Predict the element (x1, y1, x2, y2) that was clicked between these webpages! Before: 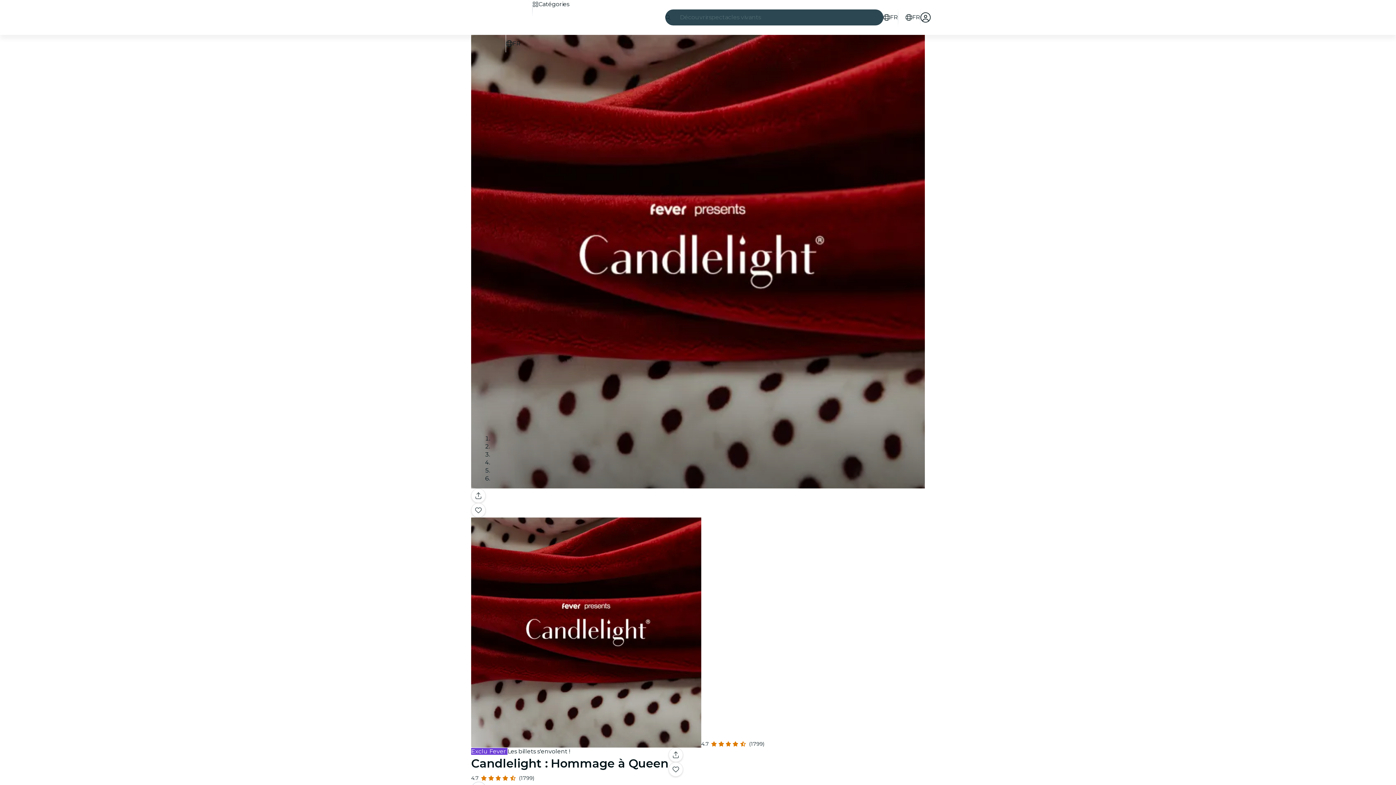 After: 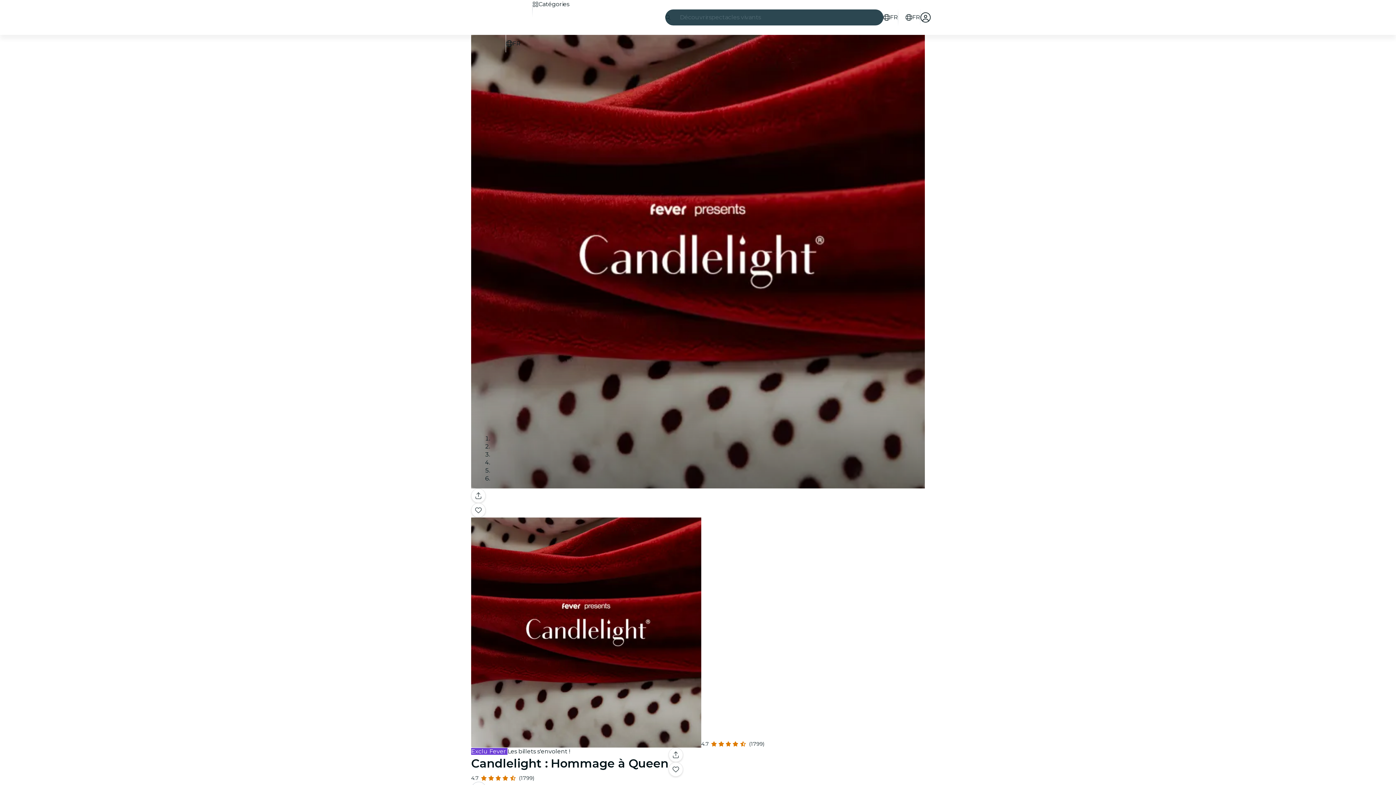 Action: bbox: (471, 503, 485, 517) label: Sauvegarde les événements qui t'intéressent au même endroit.